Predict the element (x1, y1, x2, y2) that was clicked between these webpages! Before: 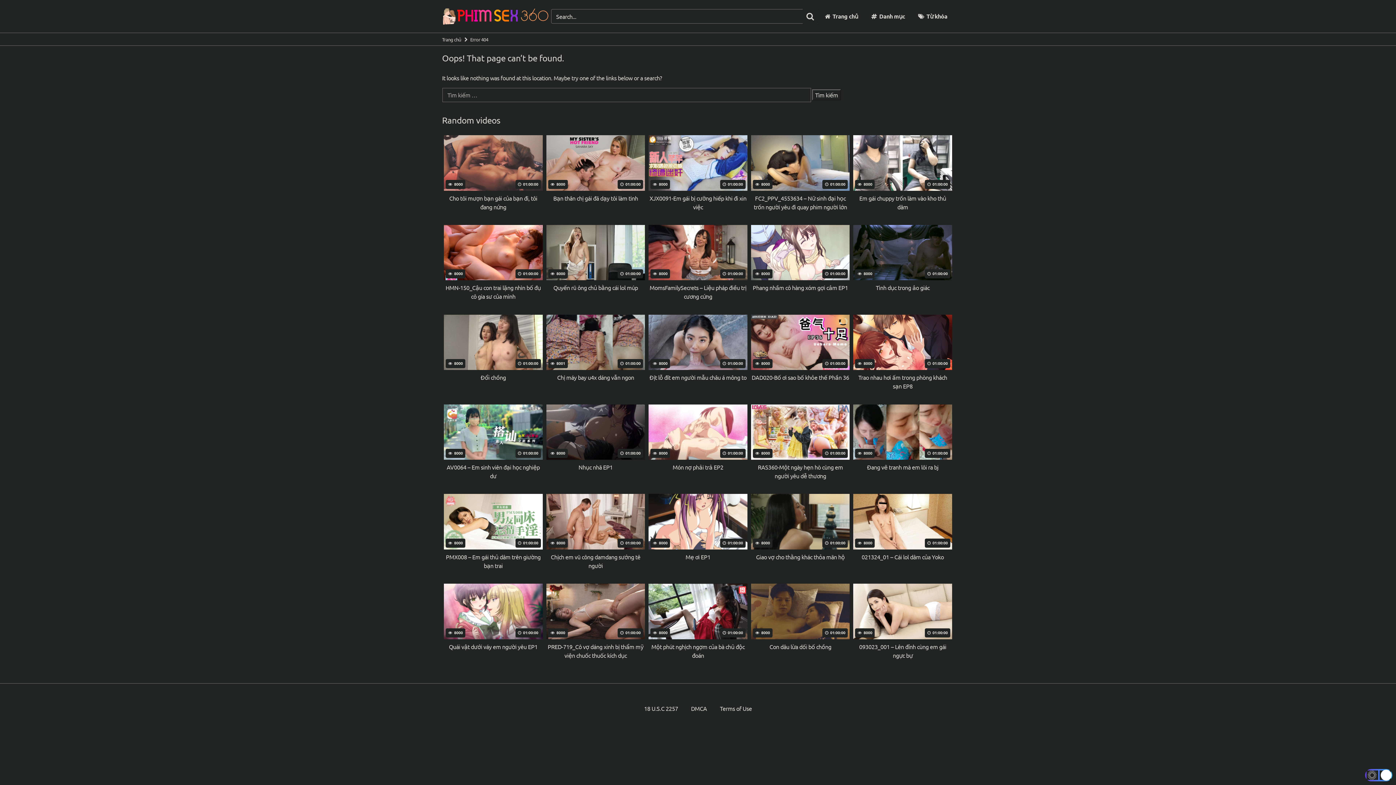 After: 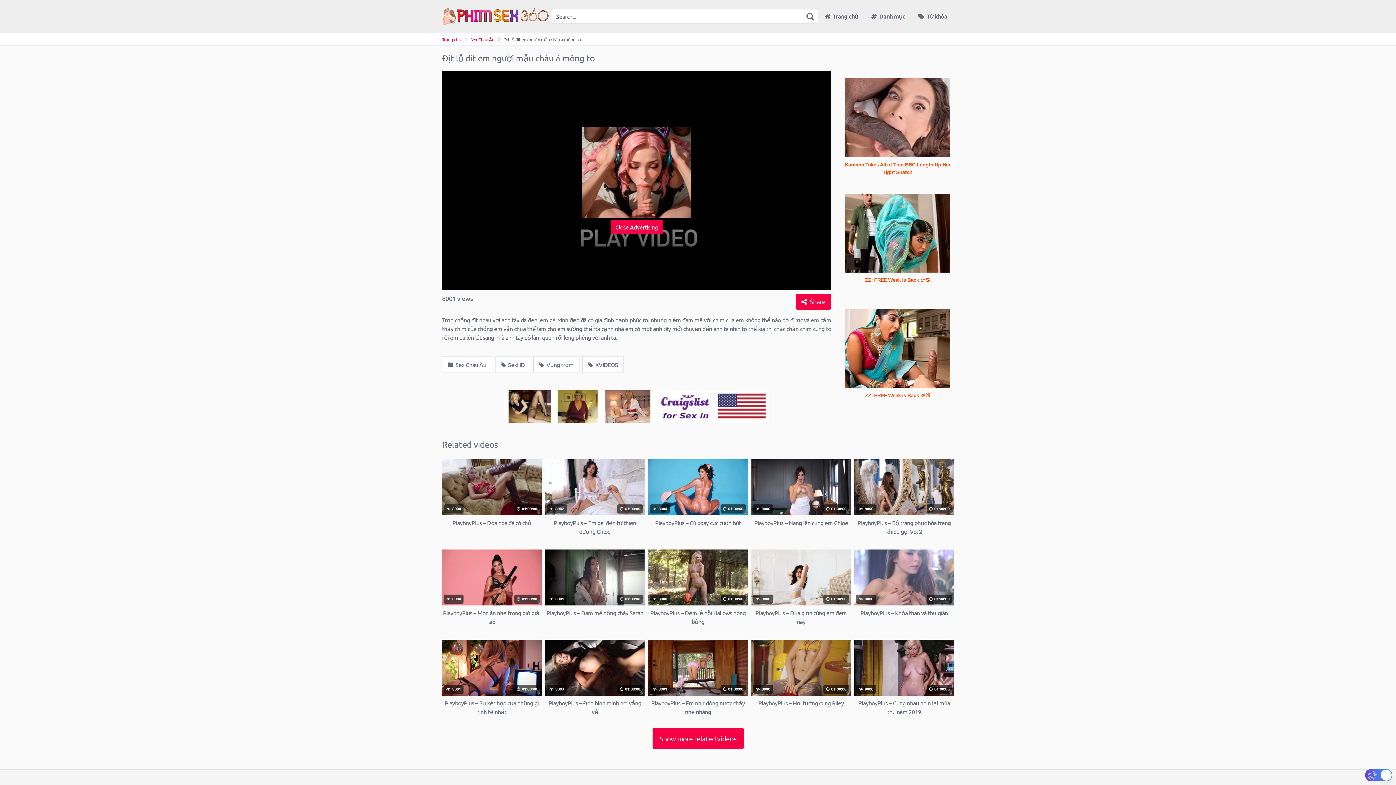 Action: bbox: (648, 314, 747, 390) label:  8000
 01:00:00
Địt lỗ đít em người mẫu châu á mông to